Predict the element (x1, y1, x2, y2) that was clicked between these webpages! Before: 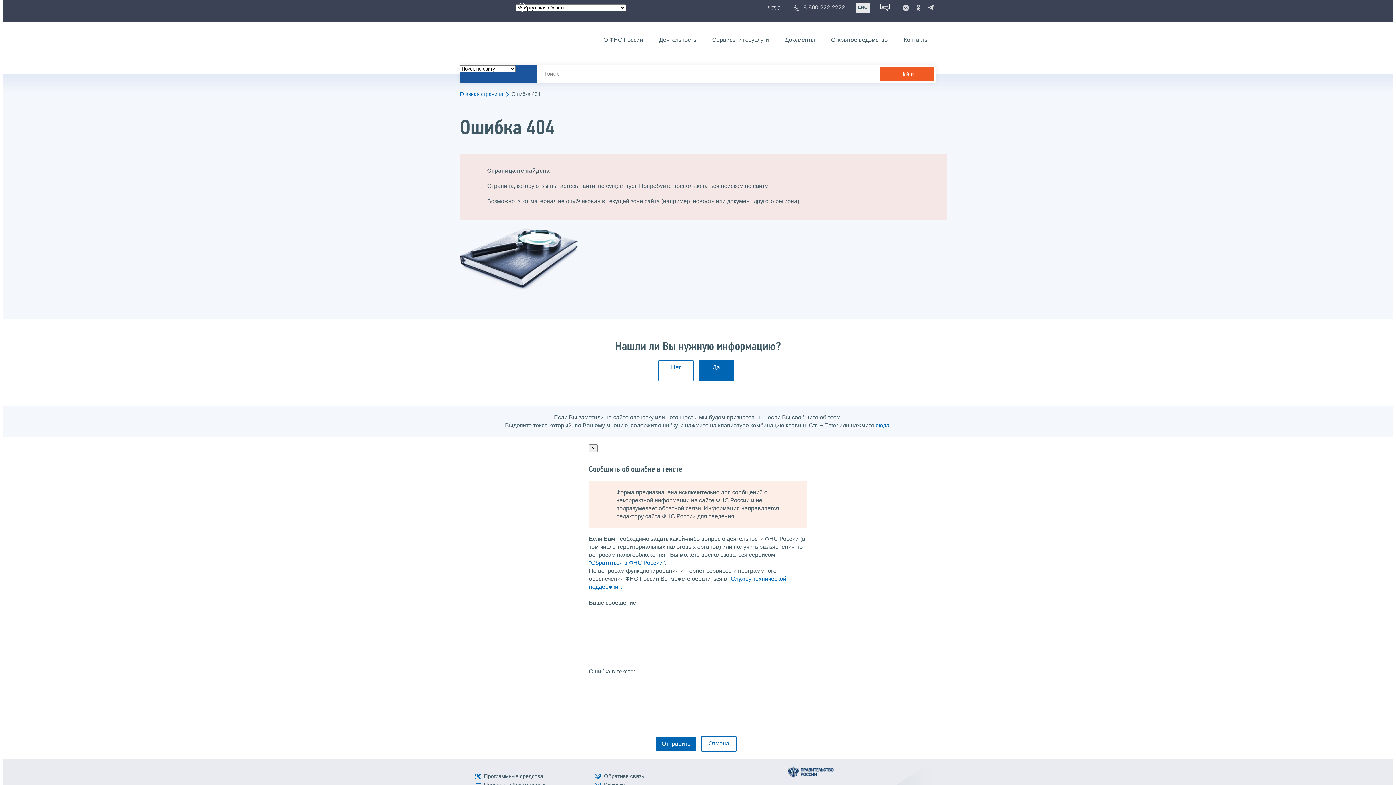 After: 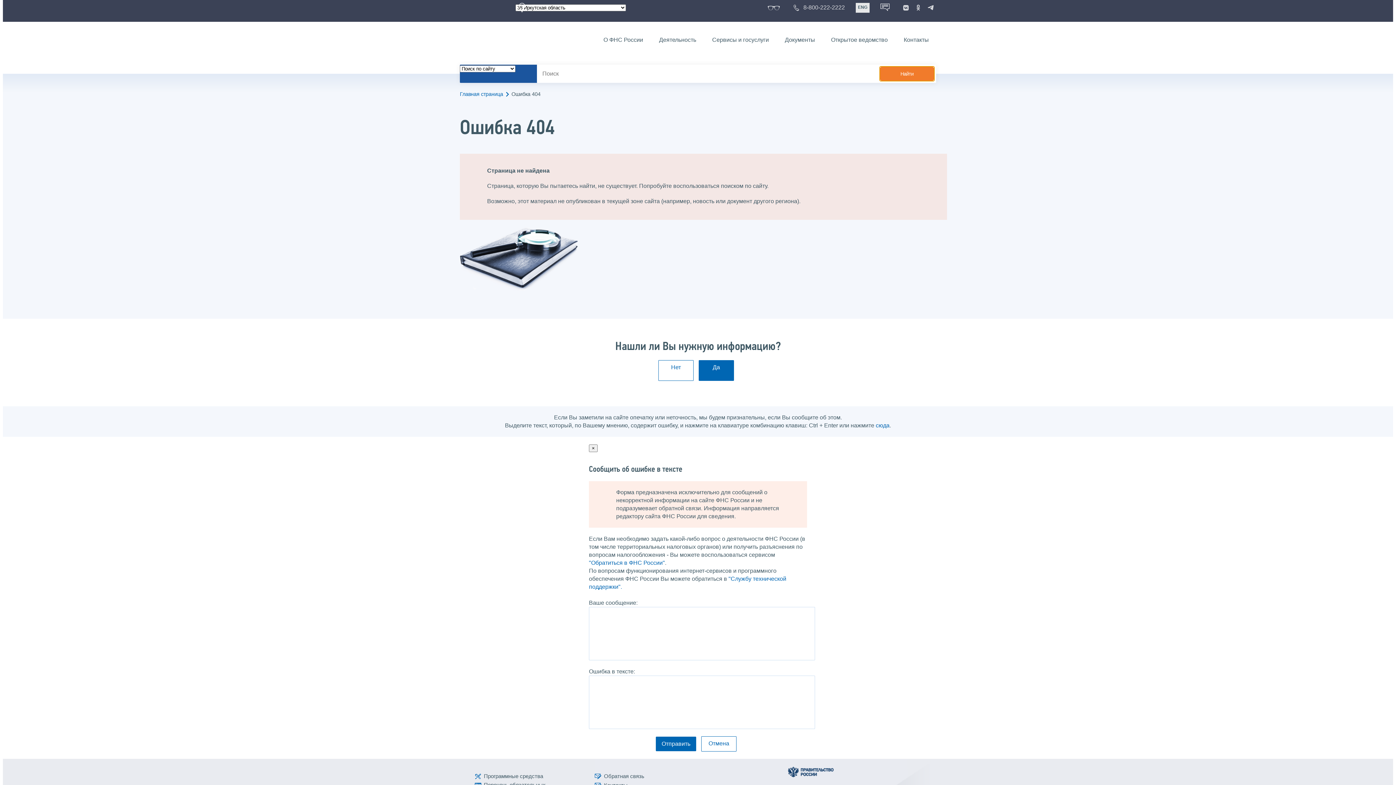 Action: label: Найти bbox: (880, 66, 934, 81)